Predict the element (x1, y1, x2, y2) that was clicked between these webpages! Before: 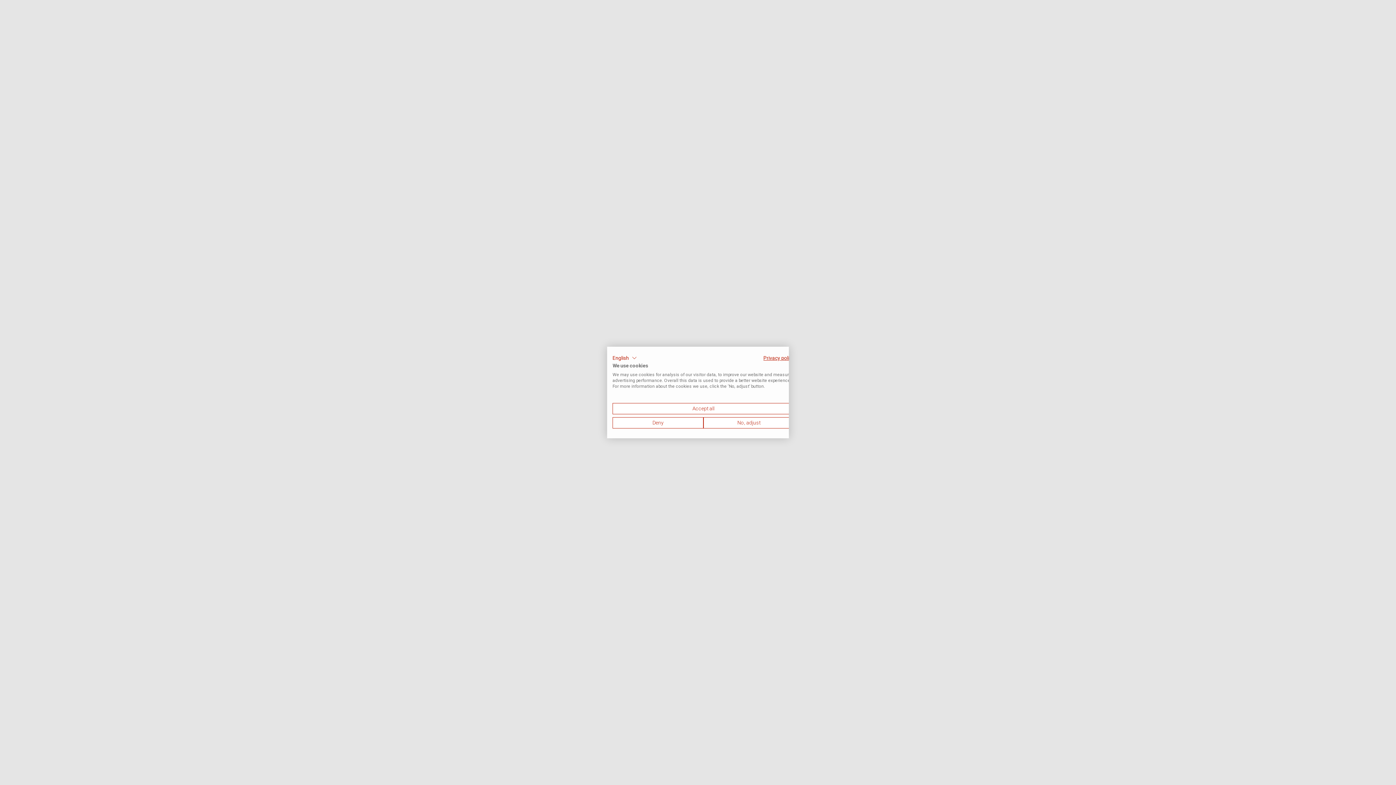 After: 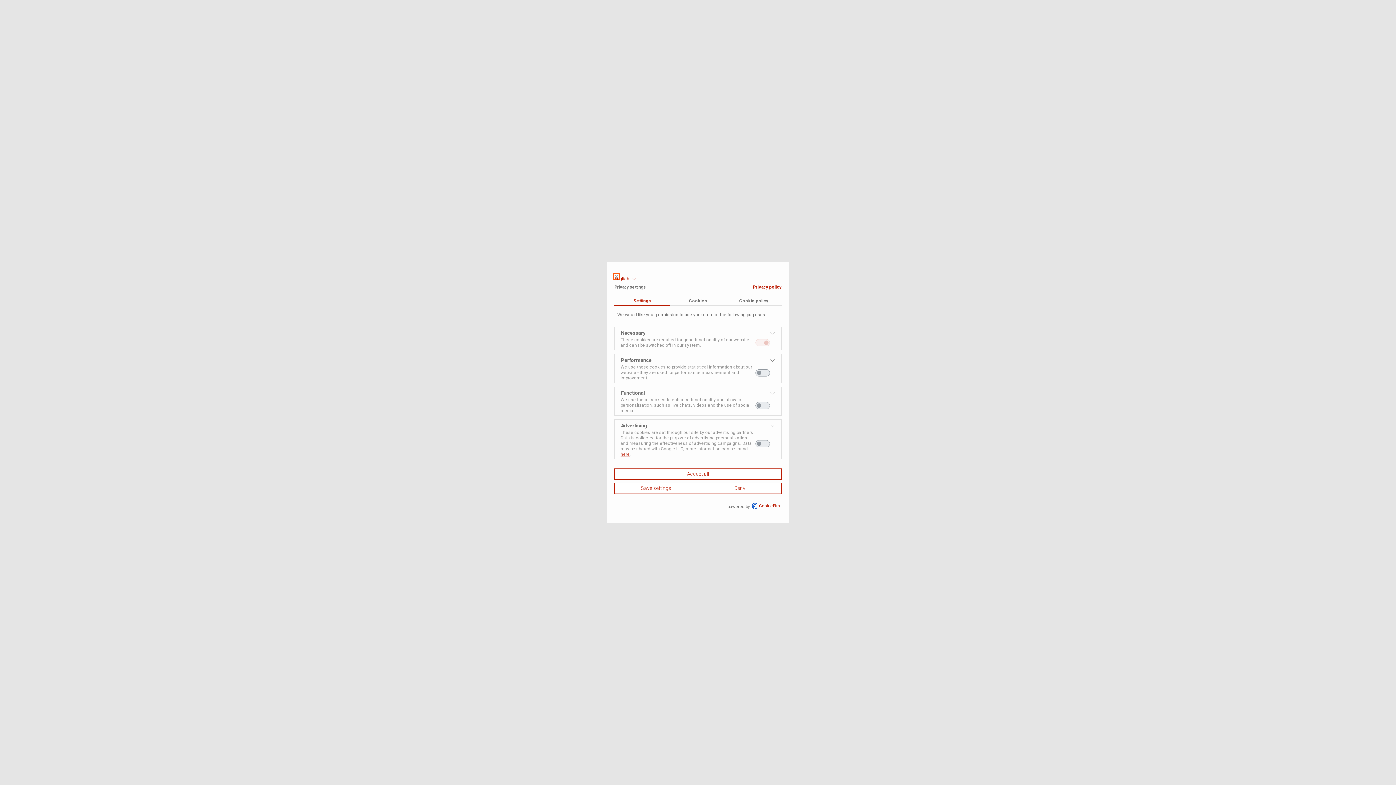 Action: label: Adjust cookie preferences bbox: (703, 417, 794, 428)